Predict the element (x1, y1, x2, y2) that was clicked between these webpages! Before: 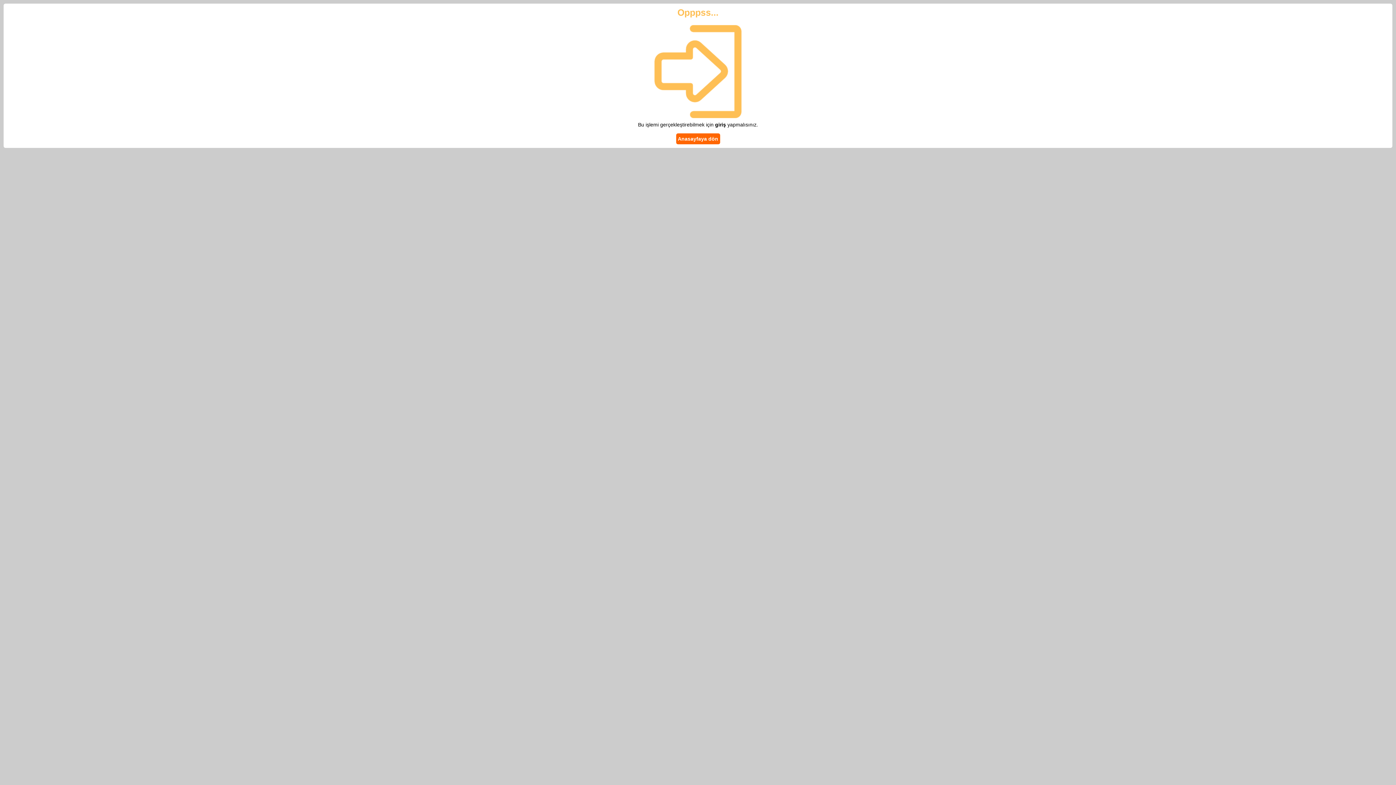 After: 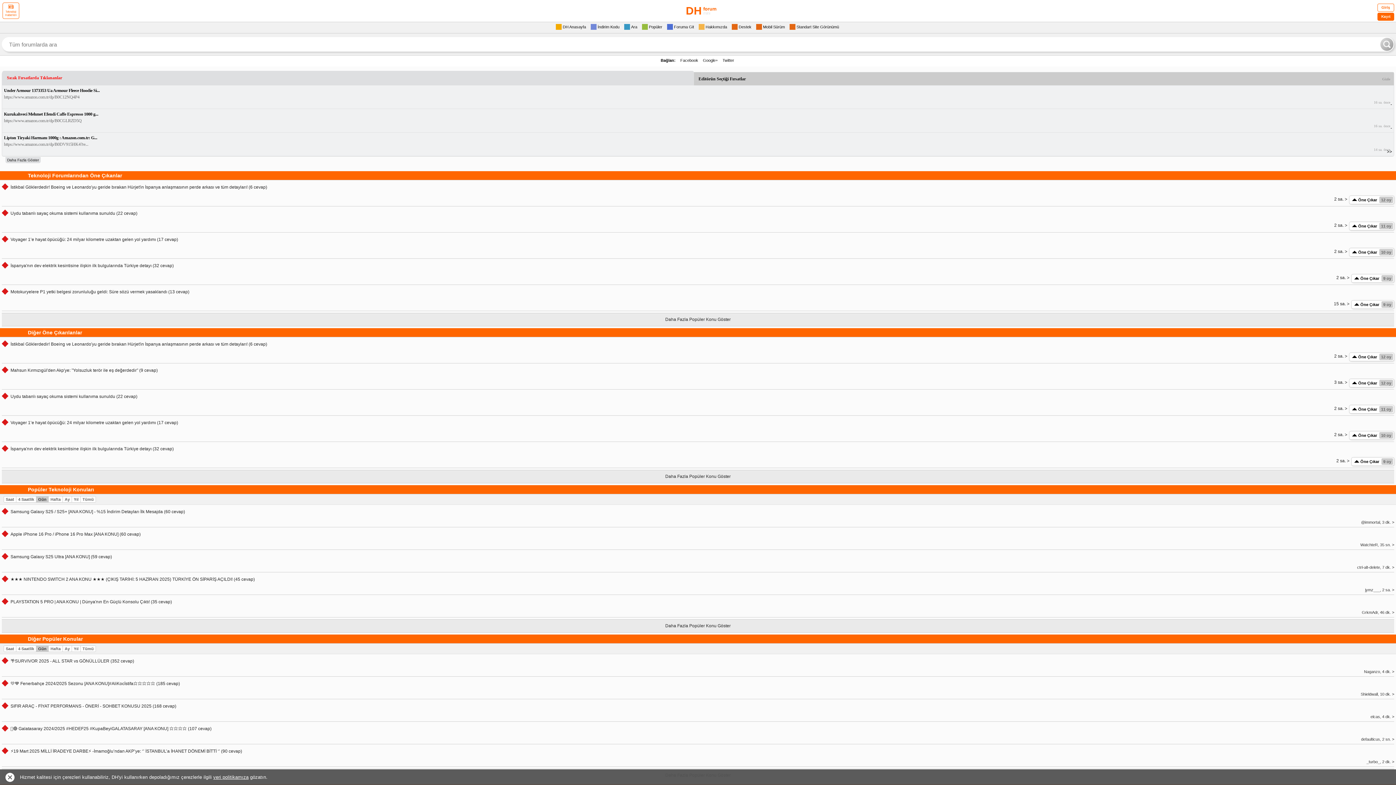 Action: bbox: (676, 133, 720, 144) label: Anasayfaya dön